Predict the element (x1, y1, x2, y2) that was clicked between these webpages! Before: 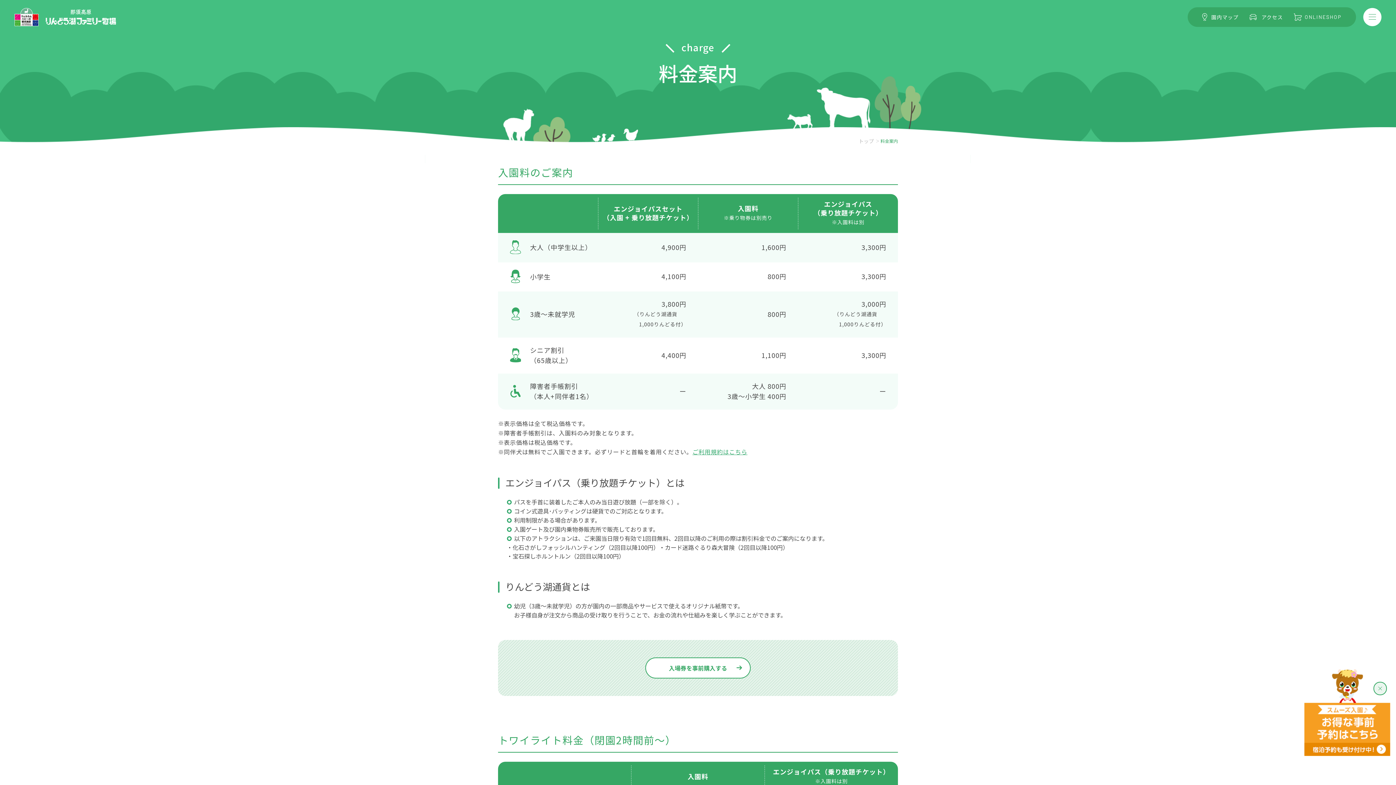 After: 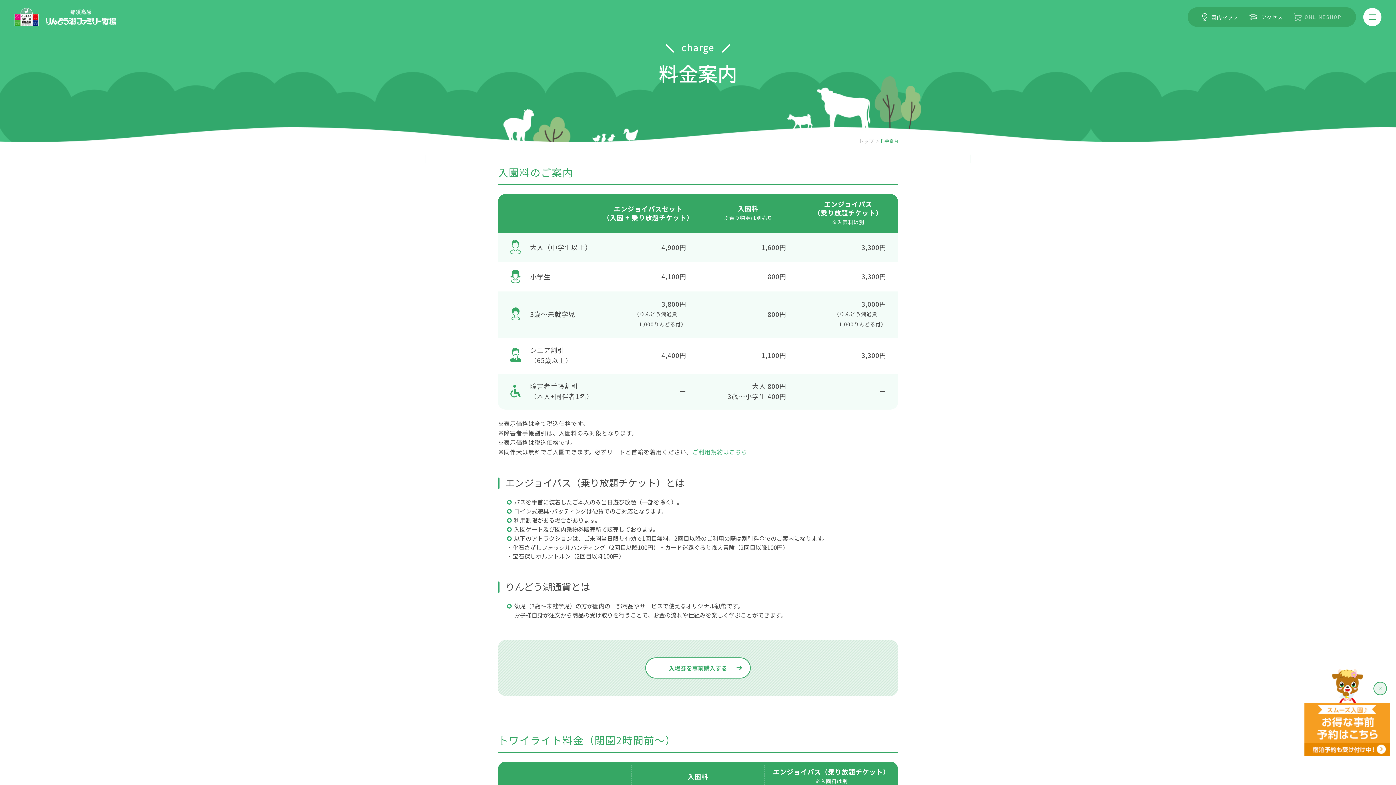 Action: label: ONLINESHOP bbox: (1294, 13, 1341, 20)